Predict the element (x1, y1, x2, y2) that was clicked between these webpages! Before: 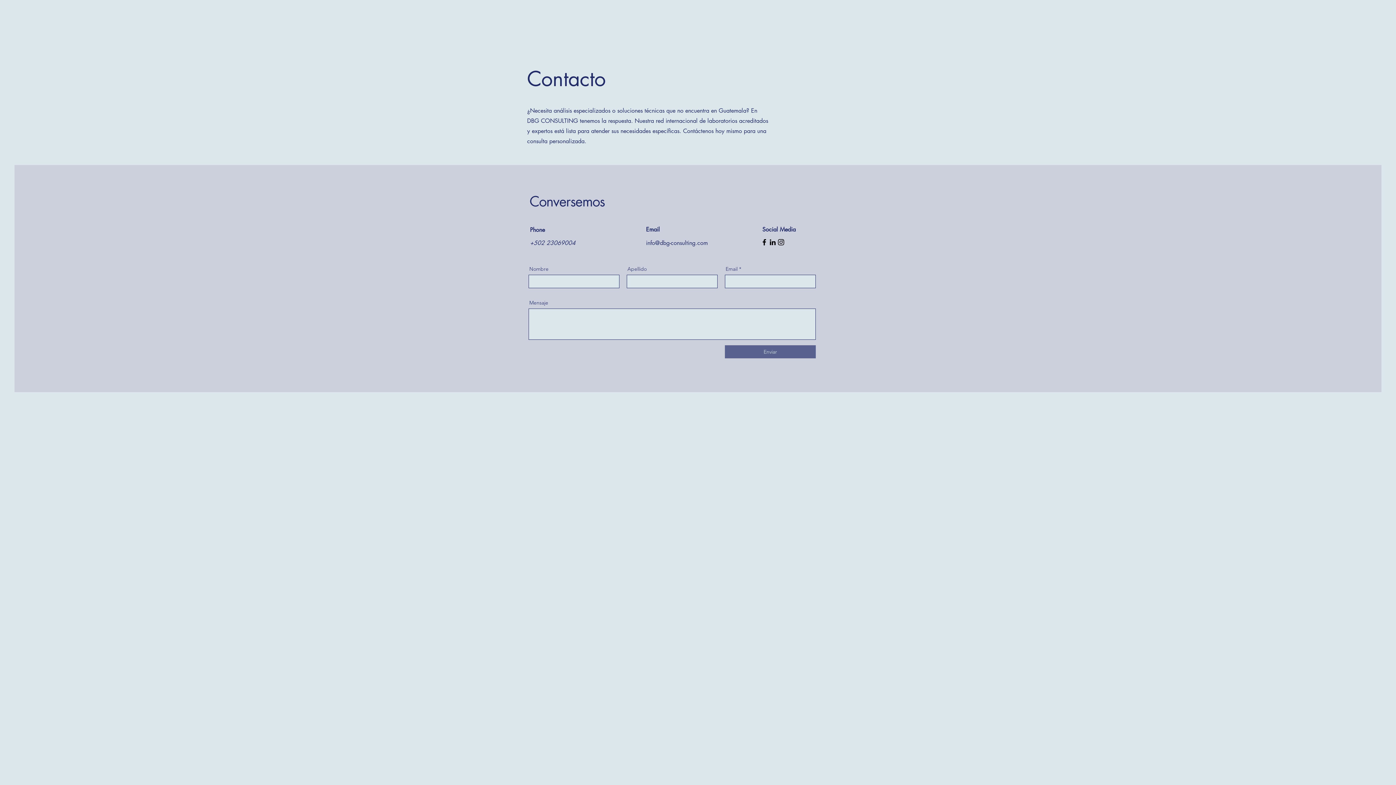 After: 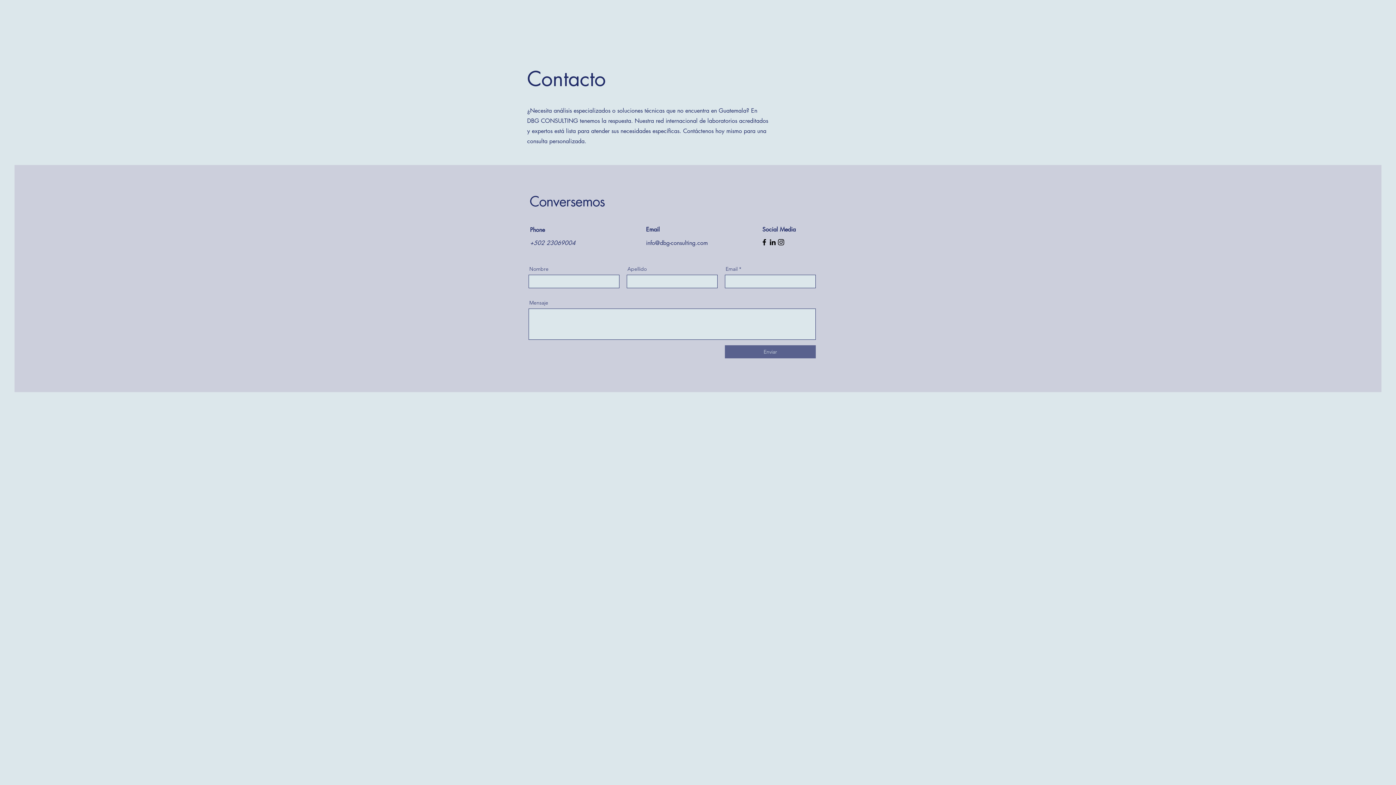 Action: bbox: (646, 239, 708, 246) label: info@dbg-consulting.com